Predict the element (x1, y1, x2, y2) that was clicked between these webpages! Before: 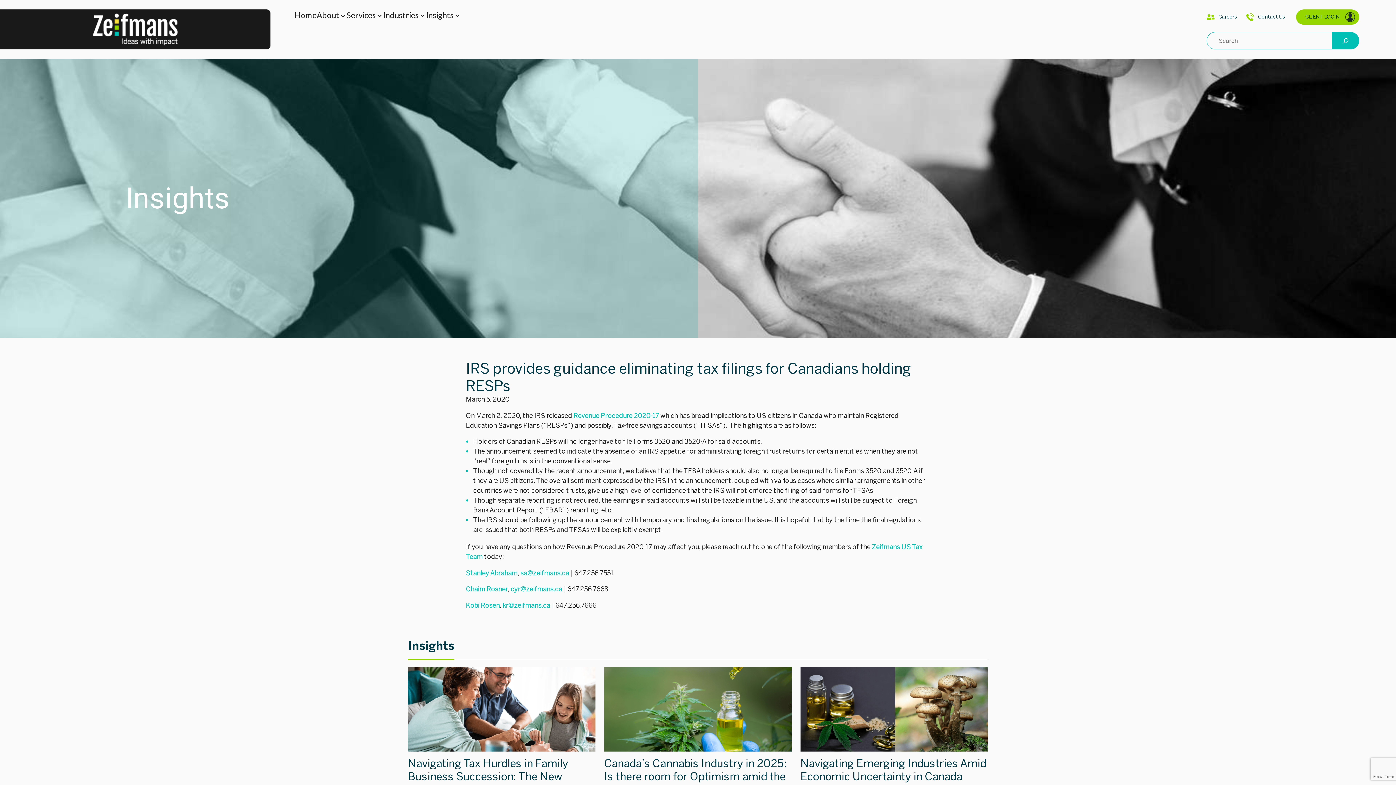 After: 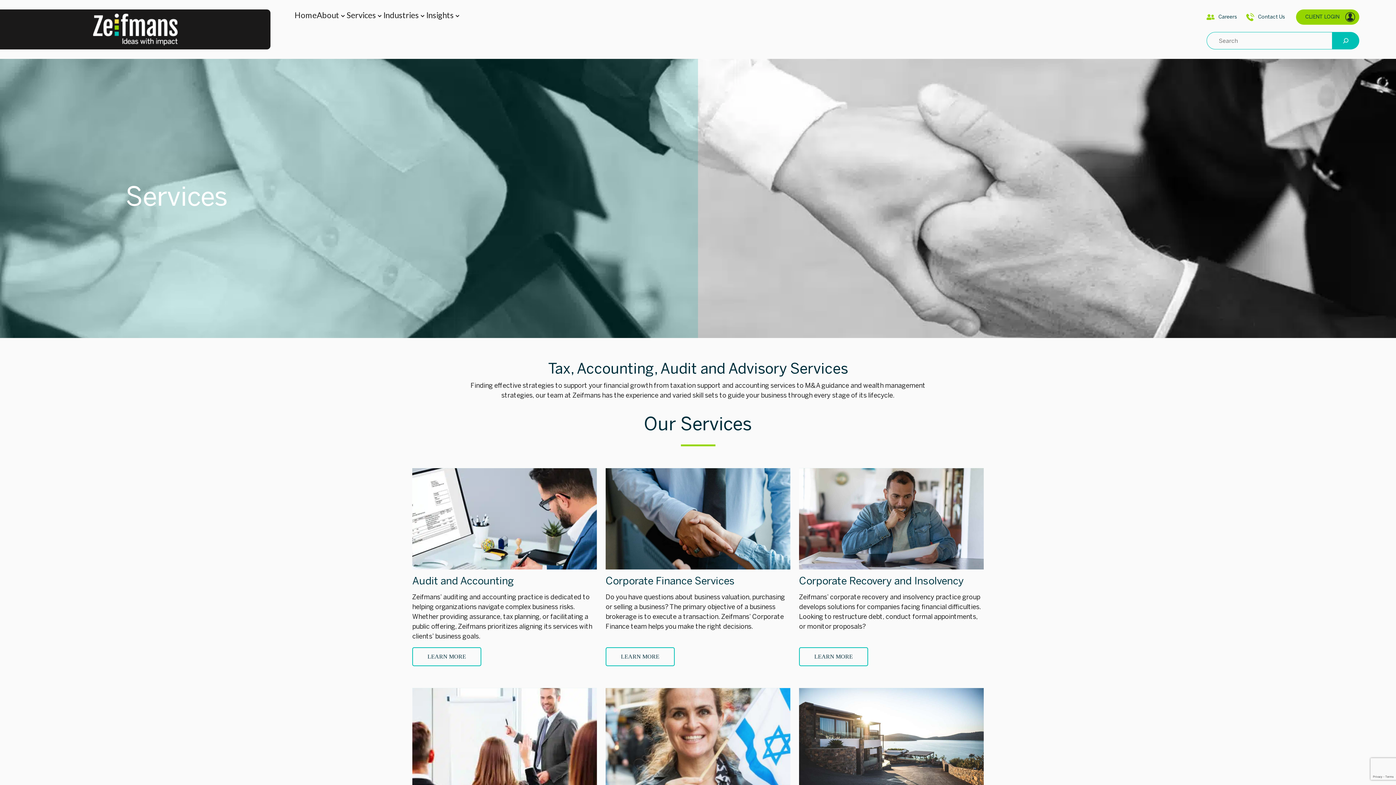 Action: bbox: (346, 9, 376, 21) label: Services